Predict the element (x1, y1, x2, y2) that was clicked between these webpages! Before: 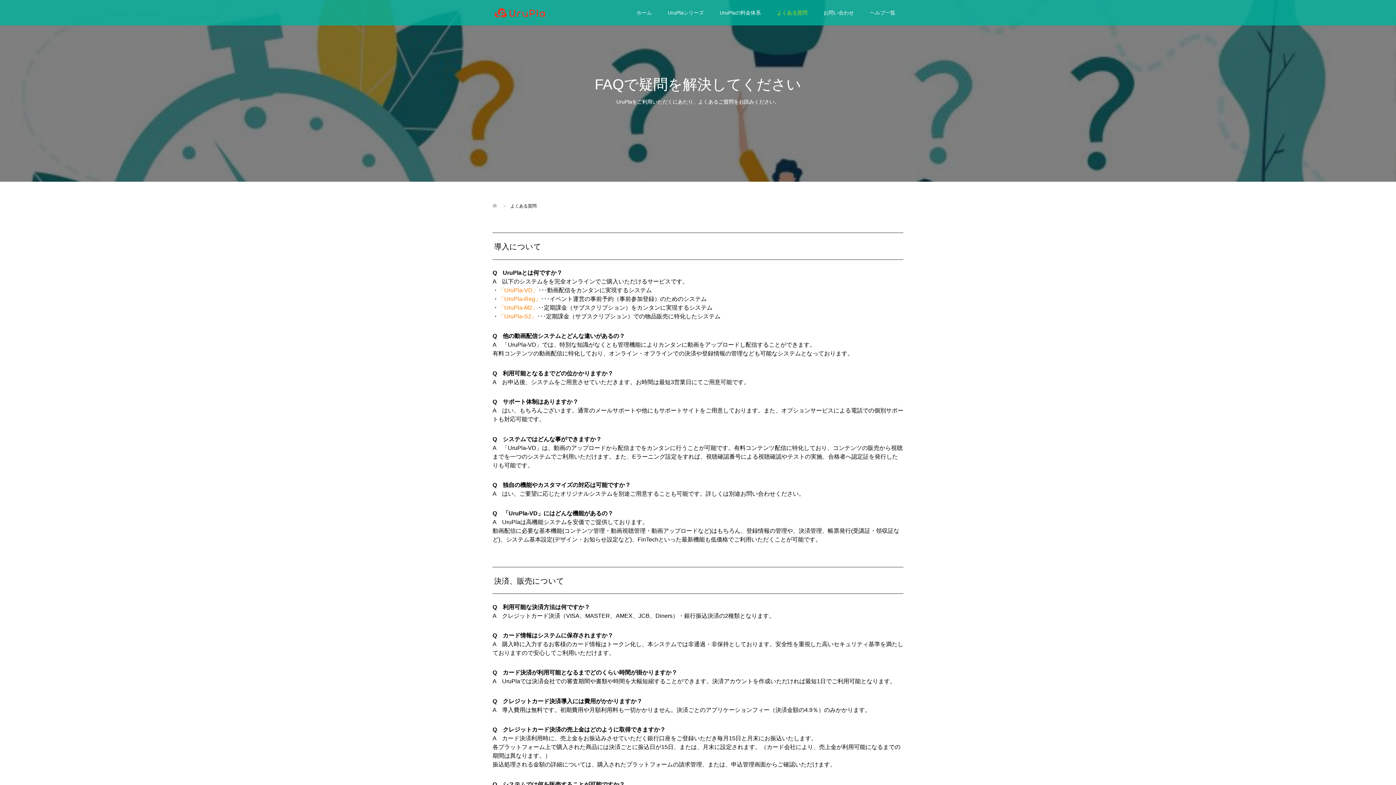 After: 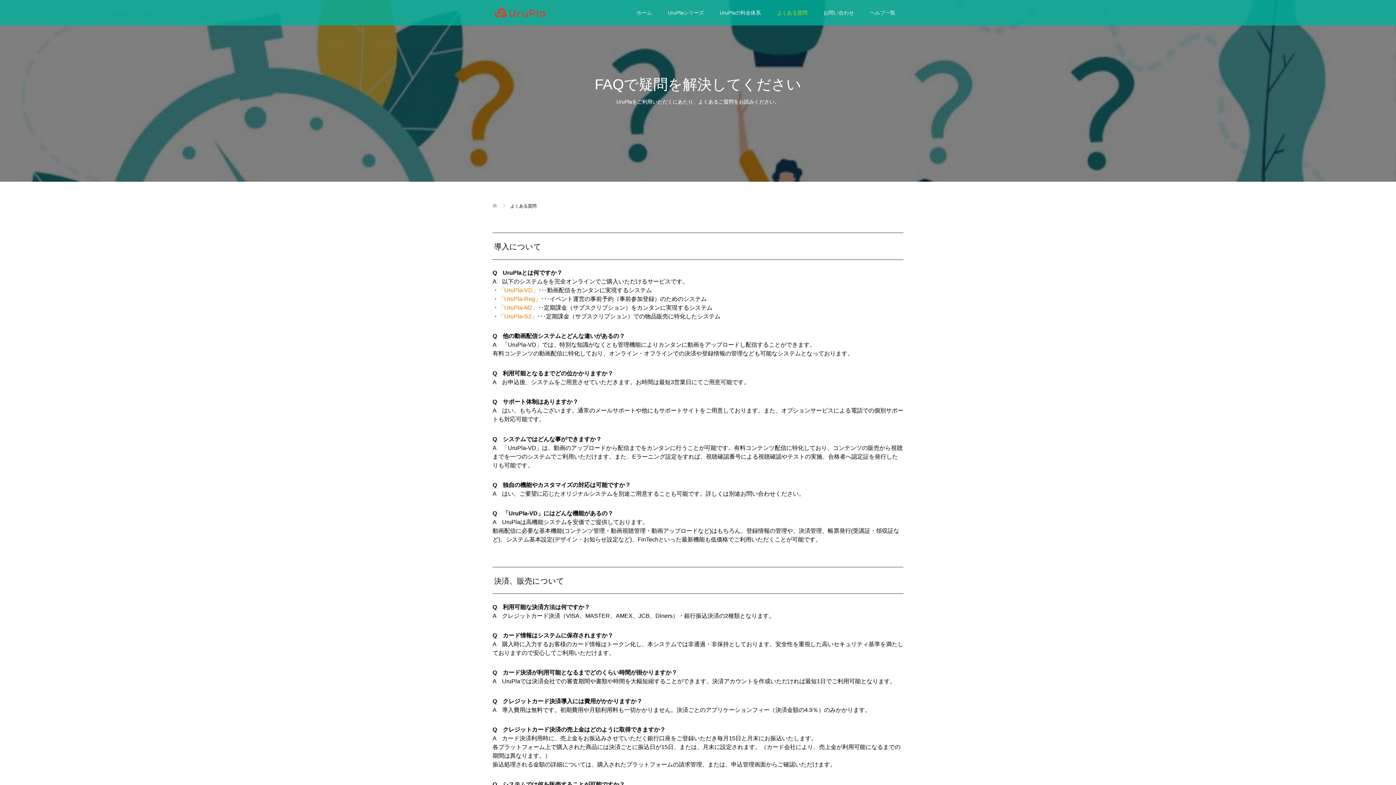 Action: label: 「UruPla-Reg」 bbox: (498, 296, 541, 302)